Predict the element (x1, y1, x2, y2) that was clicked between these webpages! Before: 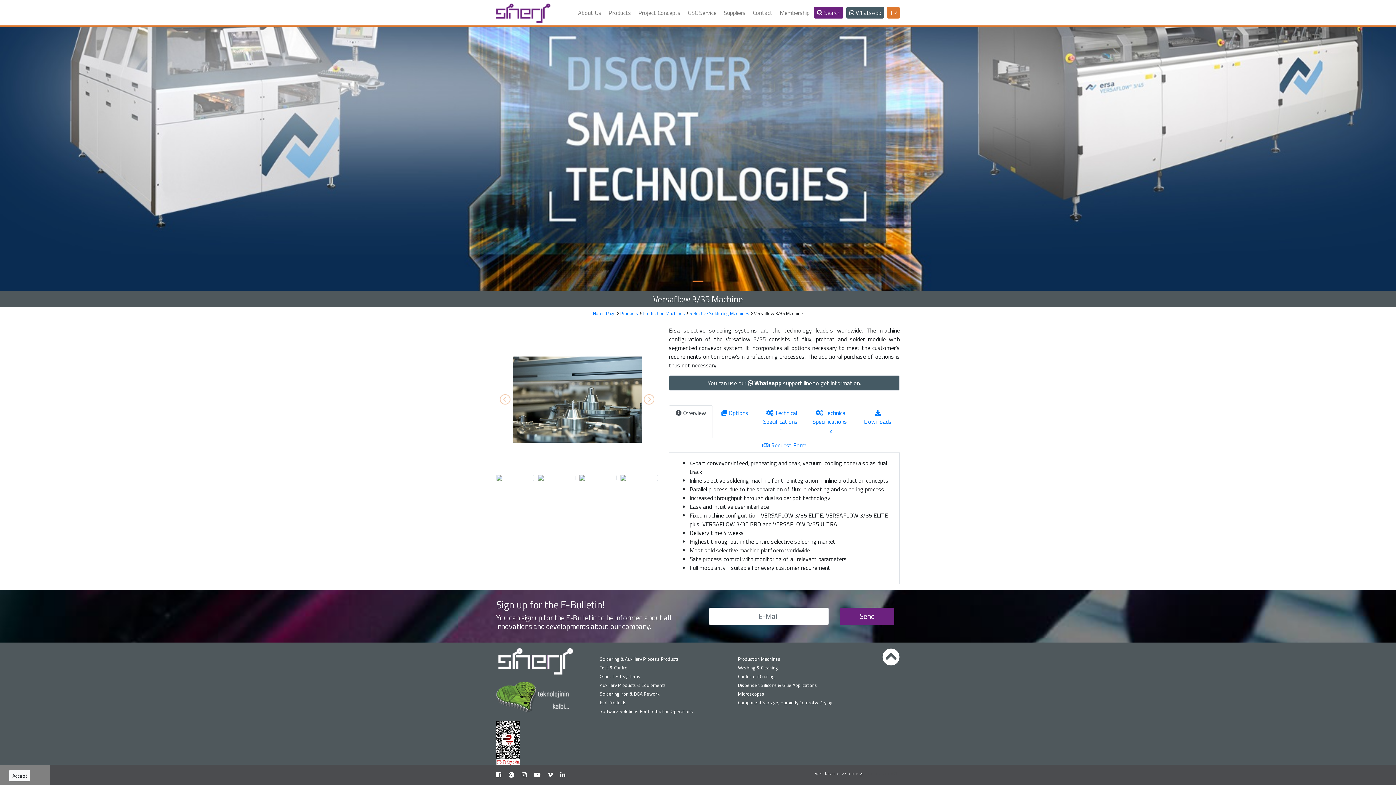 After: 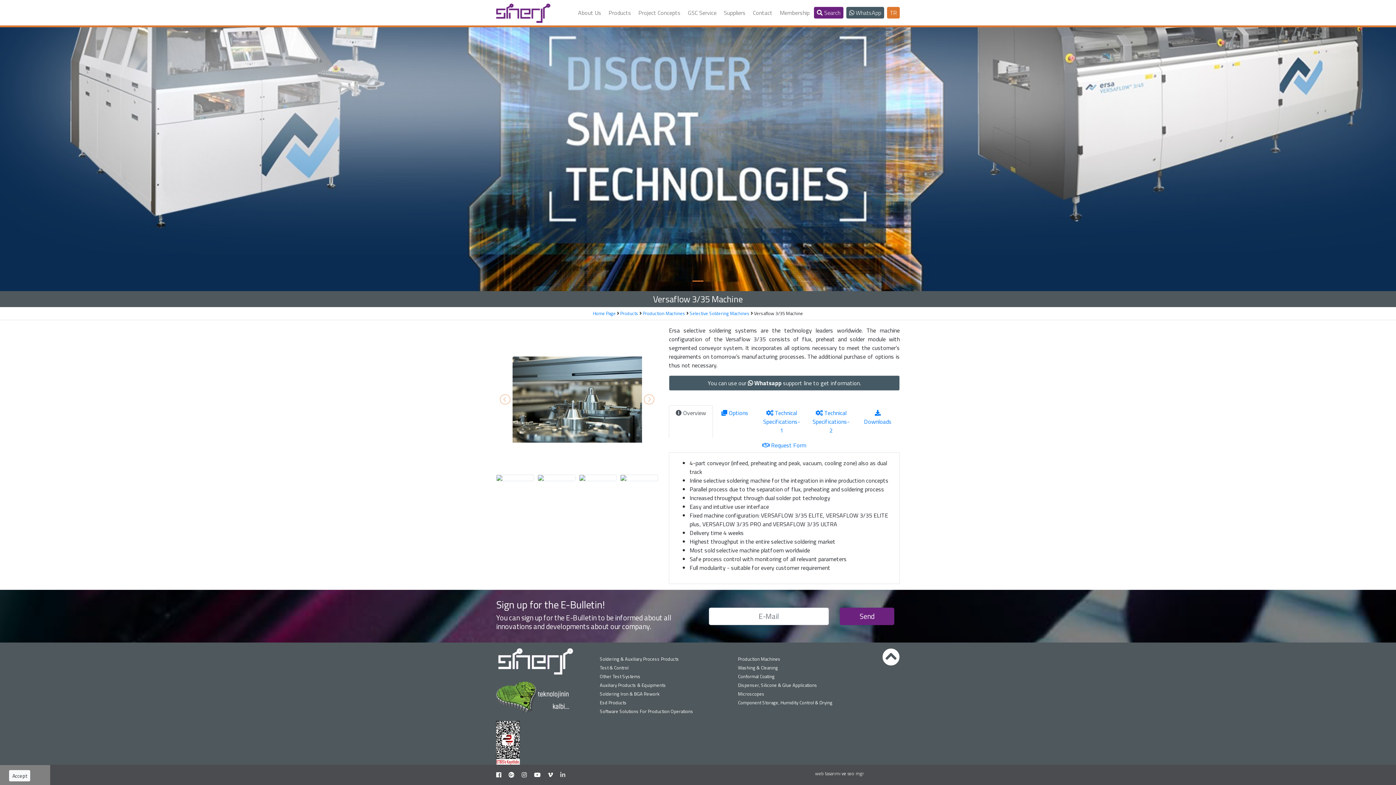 Action: bbox: (560, 770, 565, 779)